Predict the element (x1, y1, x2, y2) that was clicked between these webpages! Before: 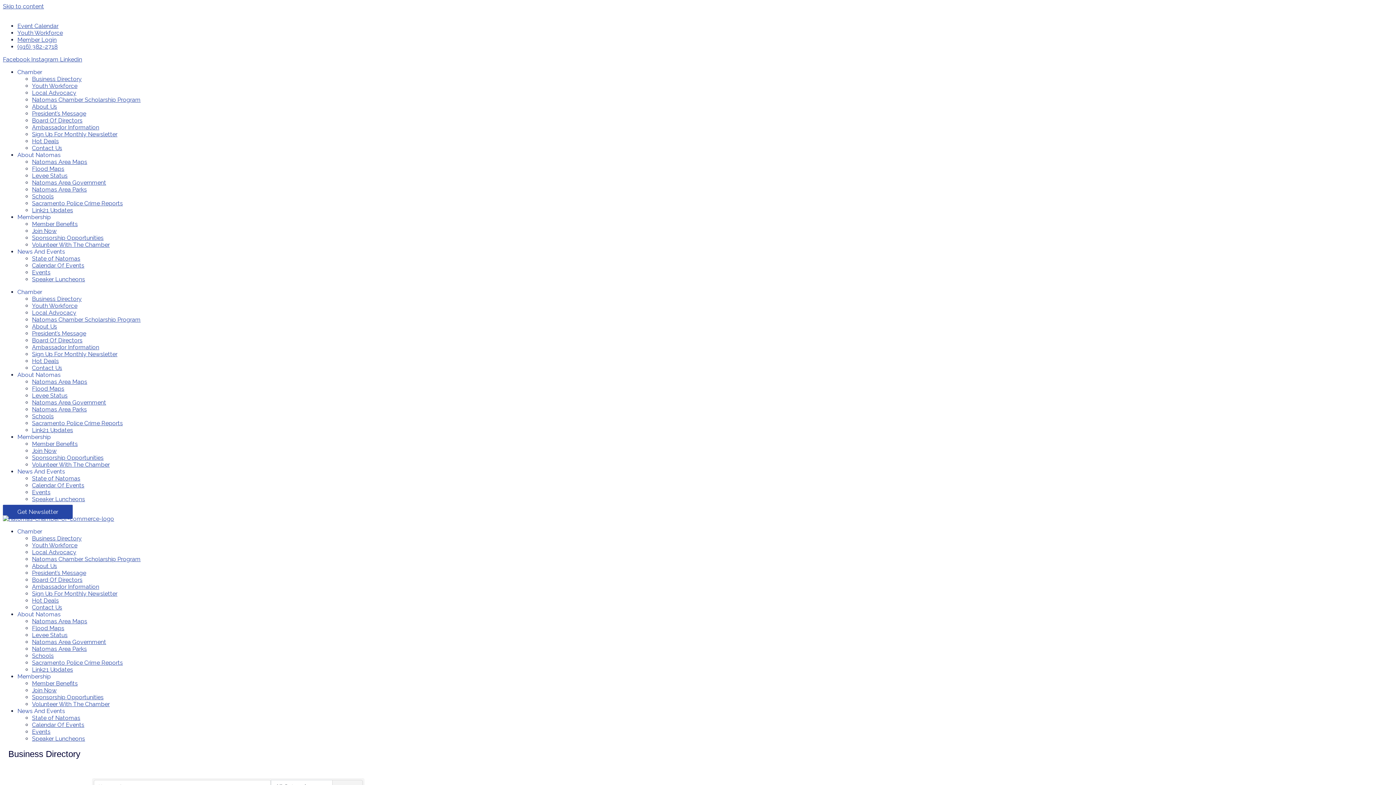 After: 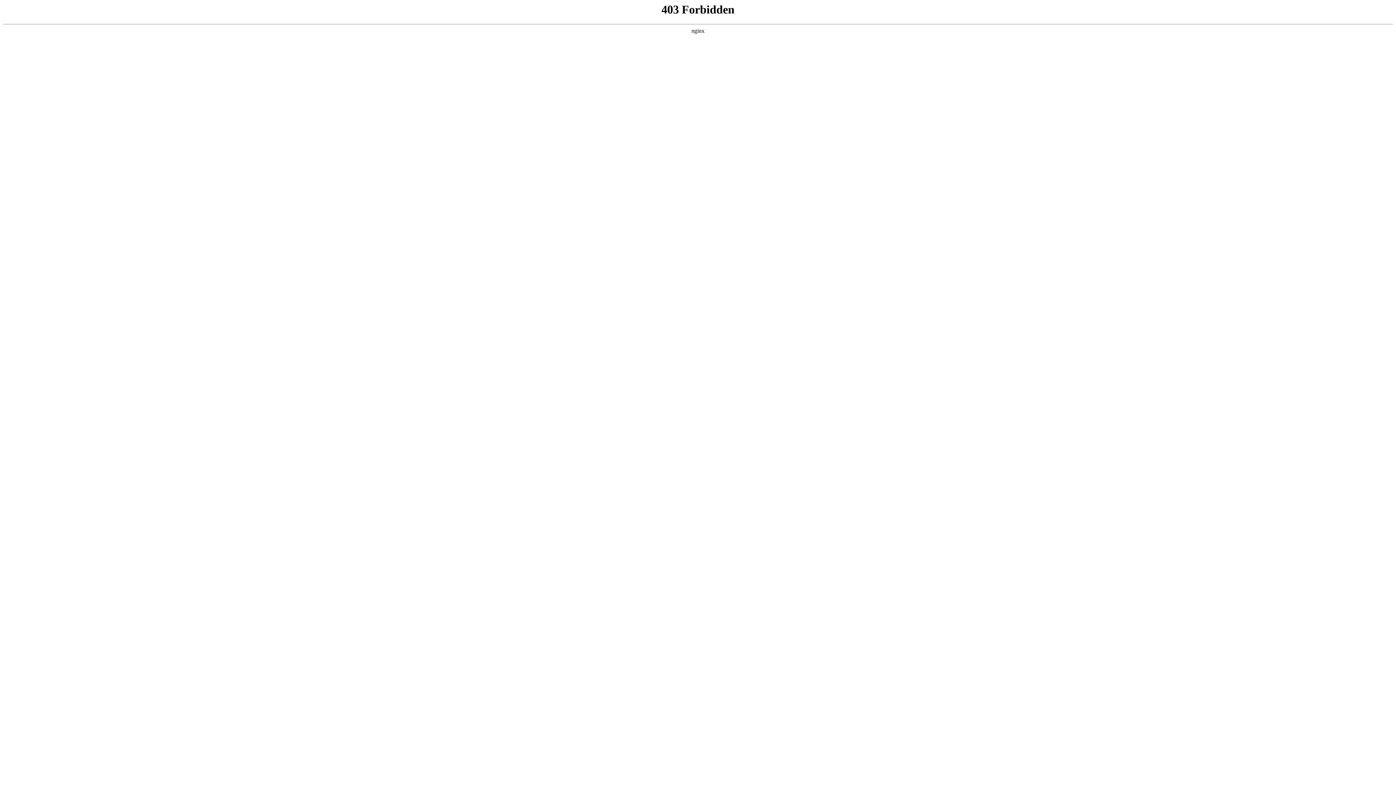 Action: bbox: (32, 96, 140, 103) label: Natomas Chamber Scholarship Program